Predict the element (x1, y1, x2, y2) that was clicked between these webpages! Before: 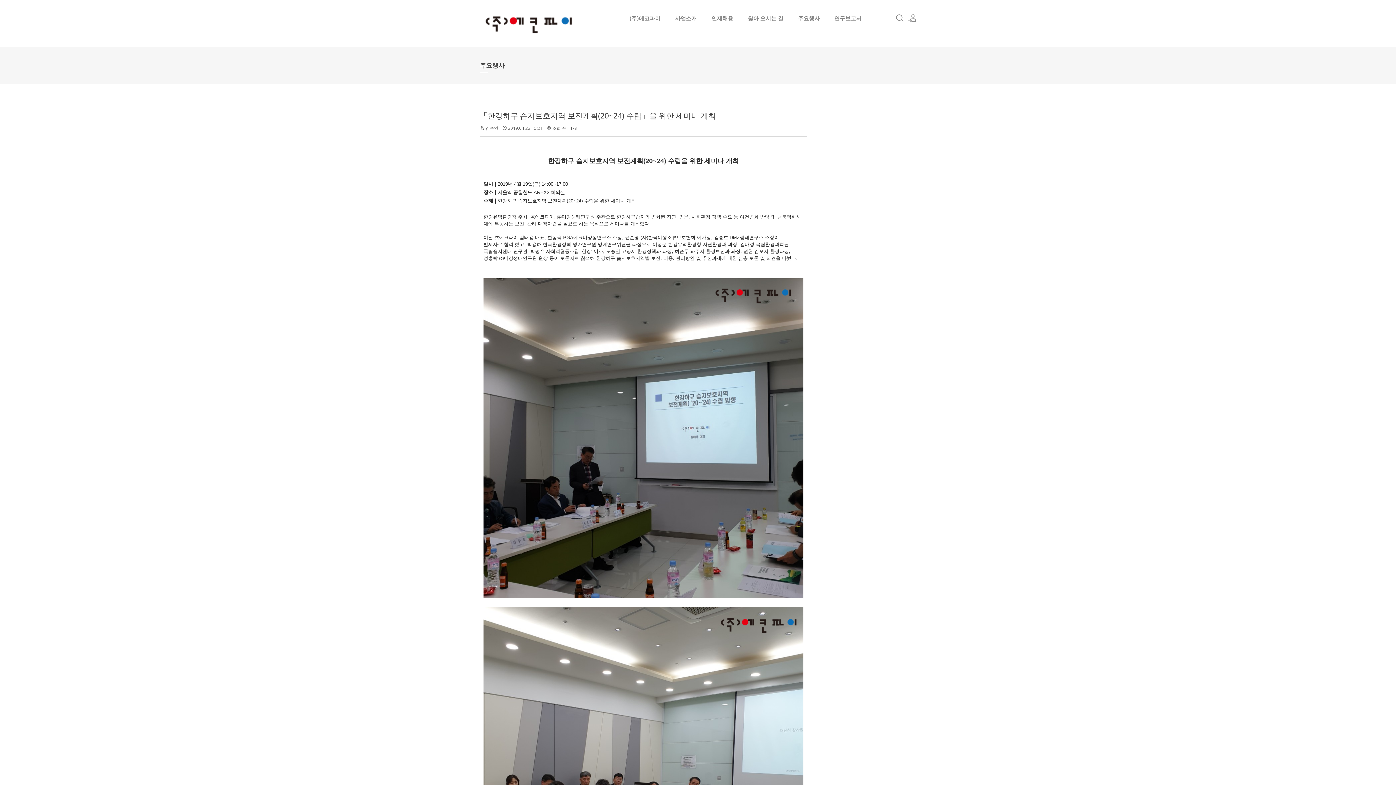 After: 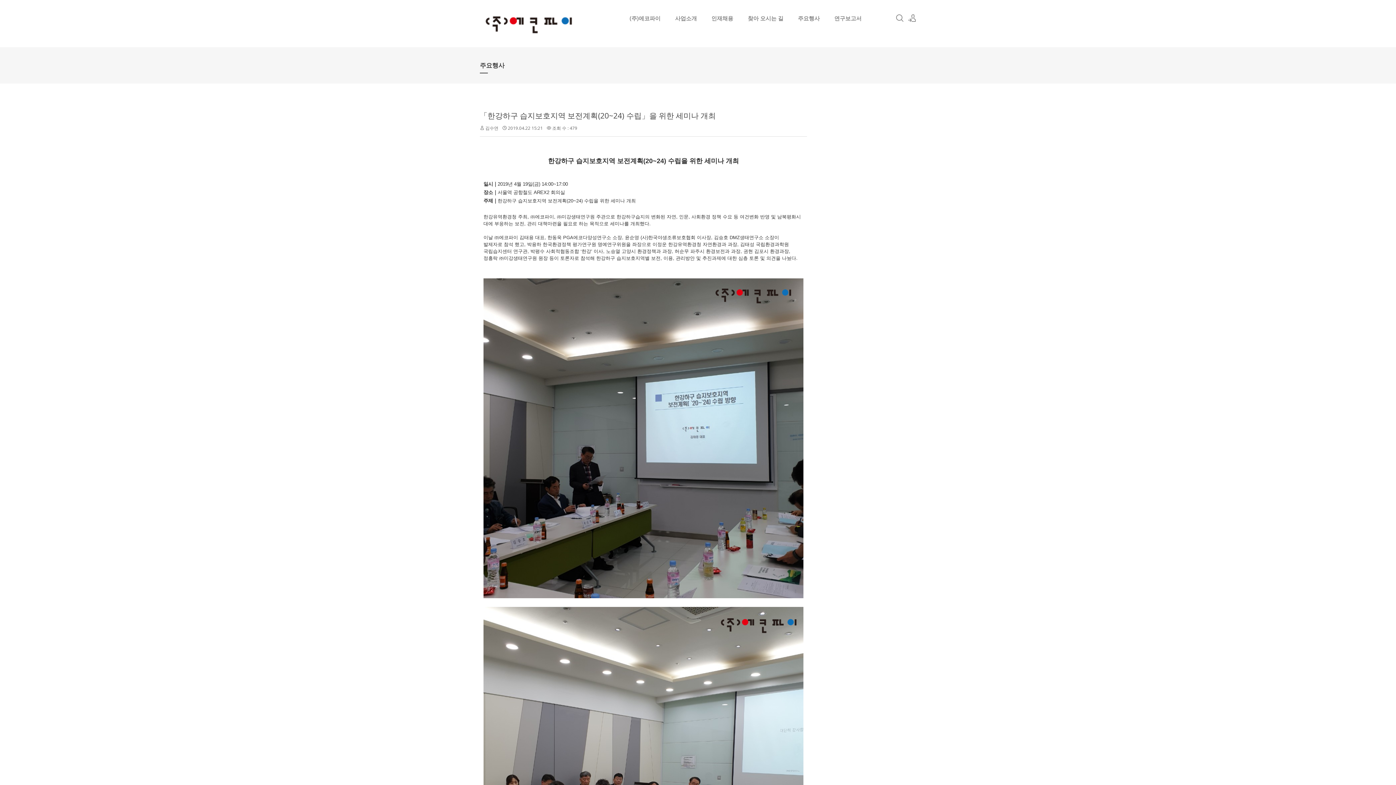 Action: label: 「한강하구 습지보호지역 보전계획(20~24) 수립」을 위한 세미나 개최 bbox: (480, 110, 716, 120)